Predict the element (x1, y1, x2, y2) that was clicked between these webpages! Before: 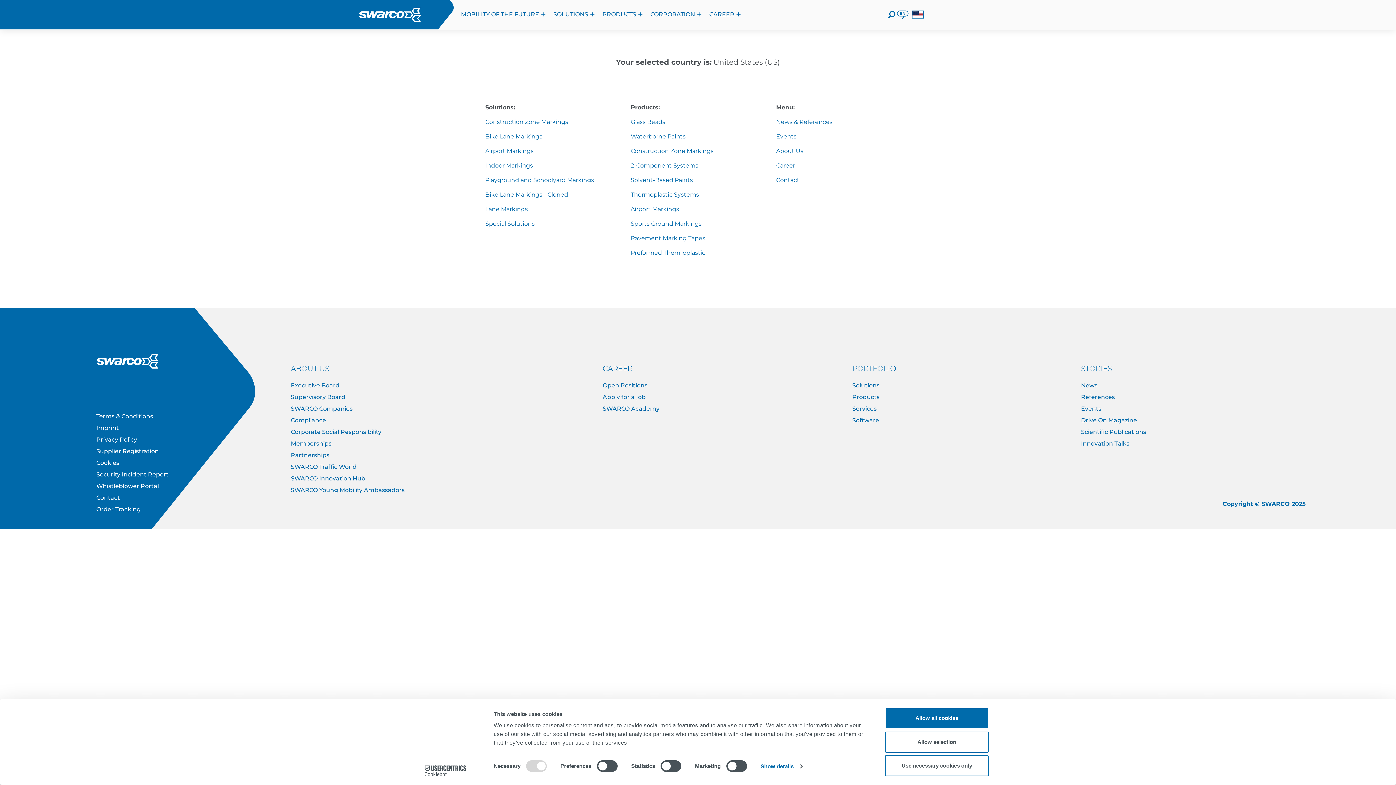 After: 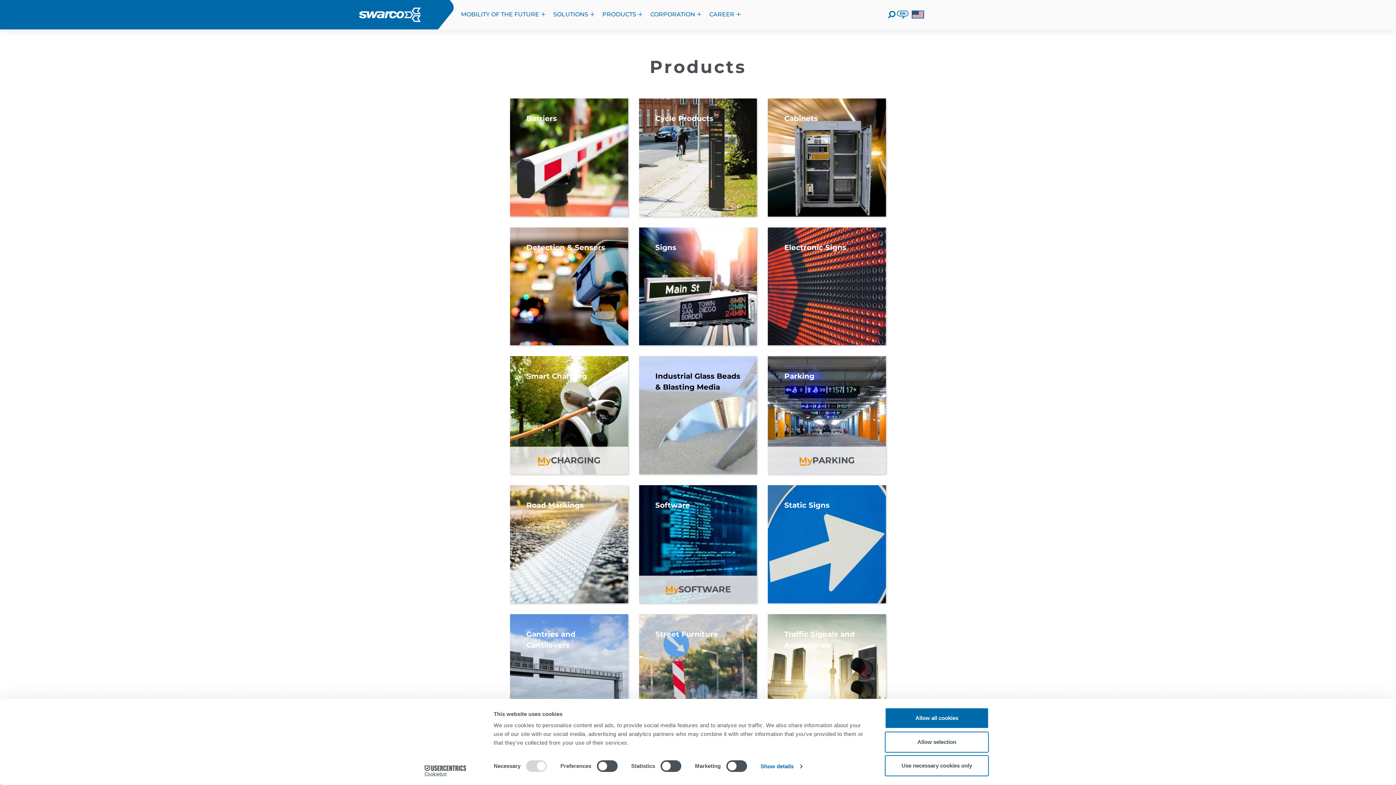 Action: label: Products bbox: (852, 393, 881, 400)